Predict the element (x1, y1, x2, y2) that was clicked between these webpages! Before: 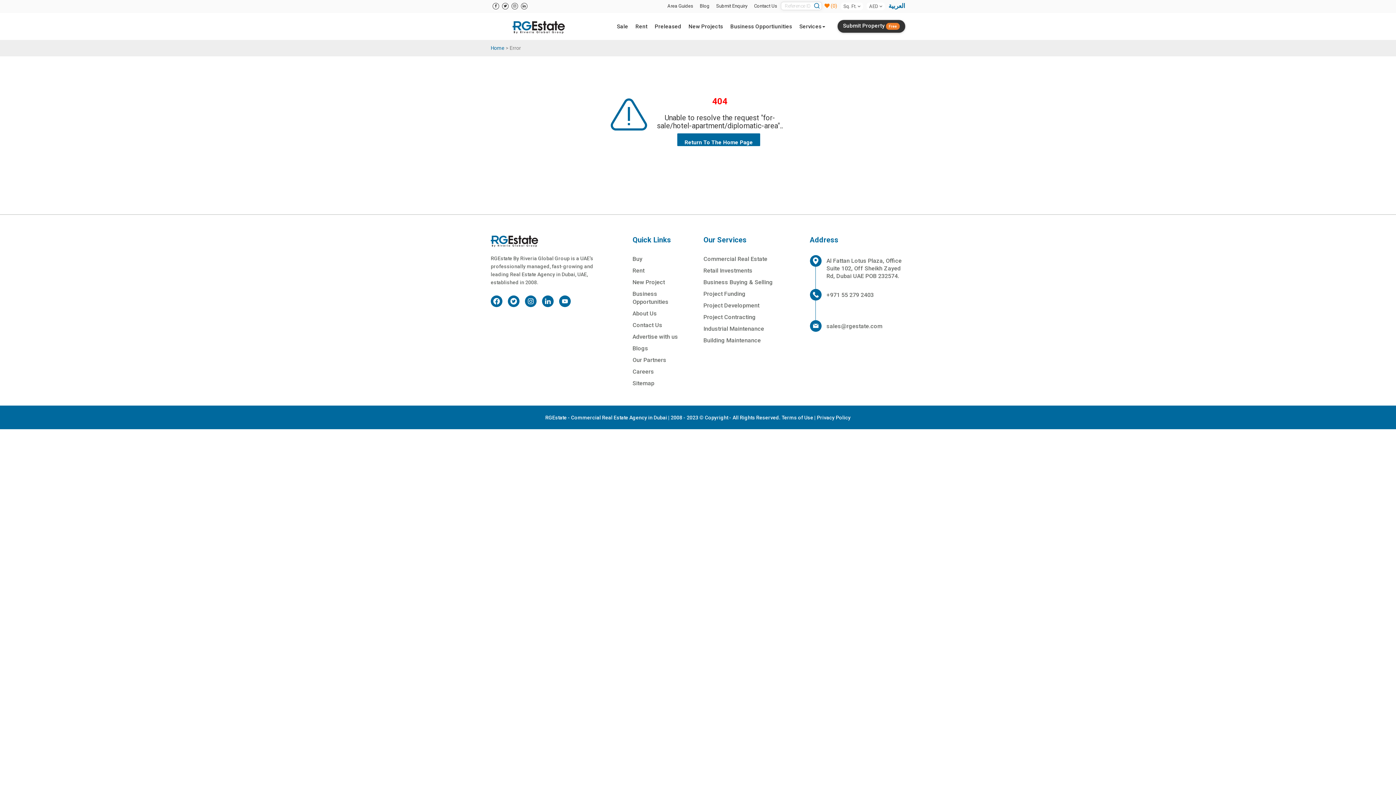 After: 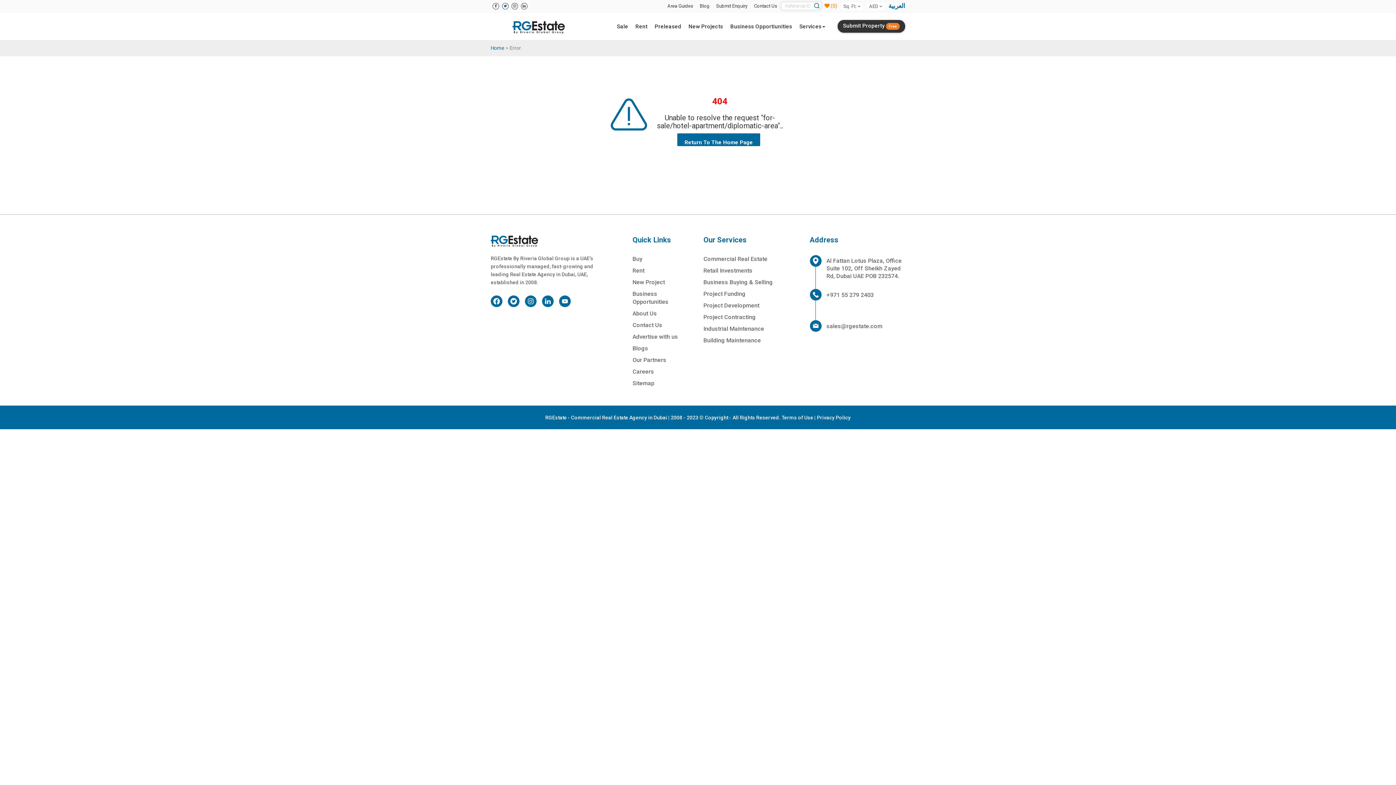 Action: bbox: (502, 2, 508, 9)